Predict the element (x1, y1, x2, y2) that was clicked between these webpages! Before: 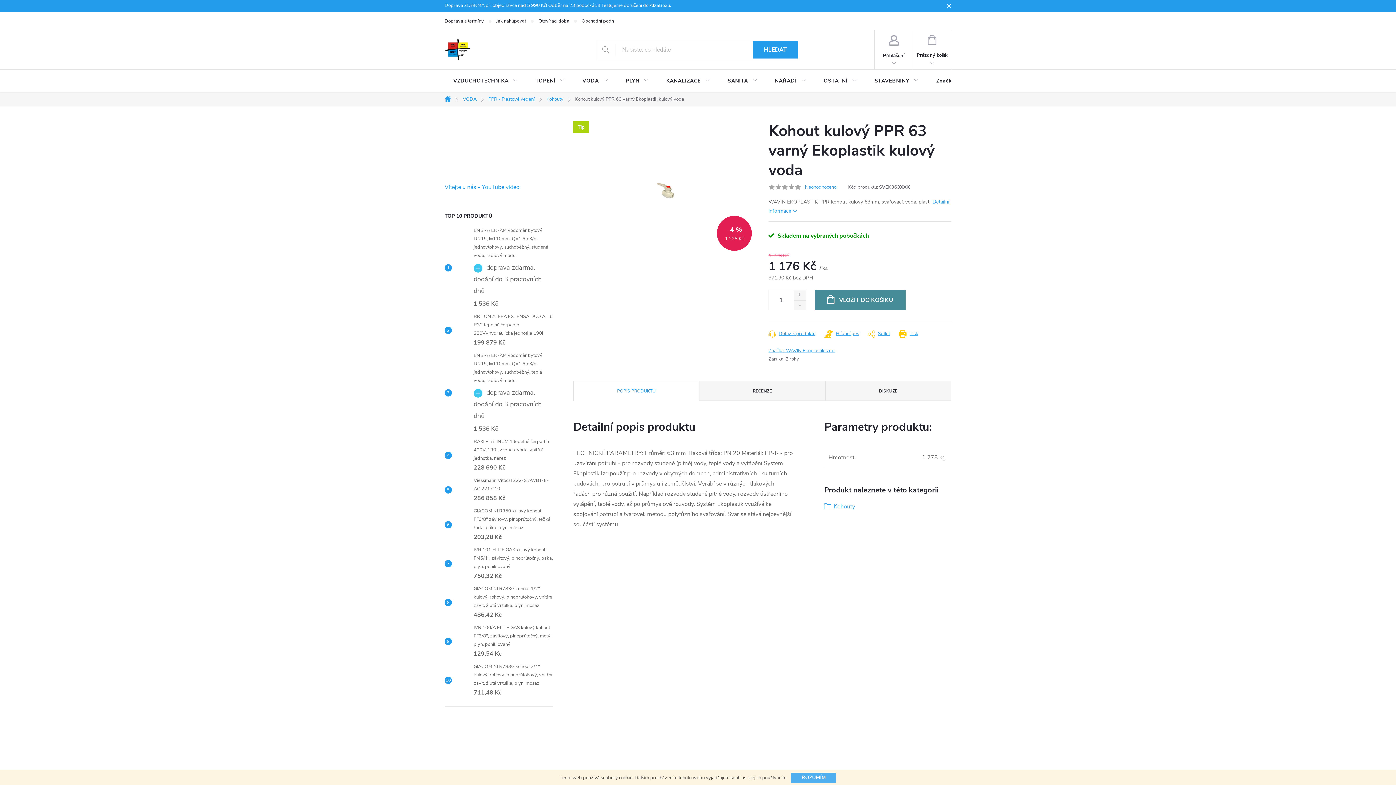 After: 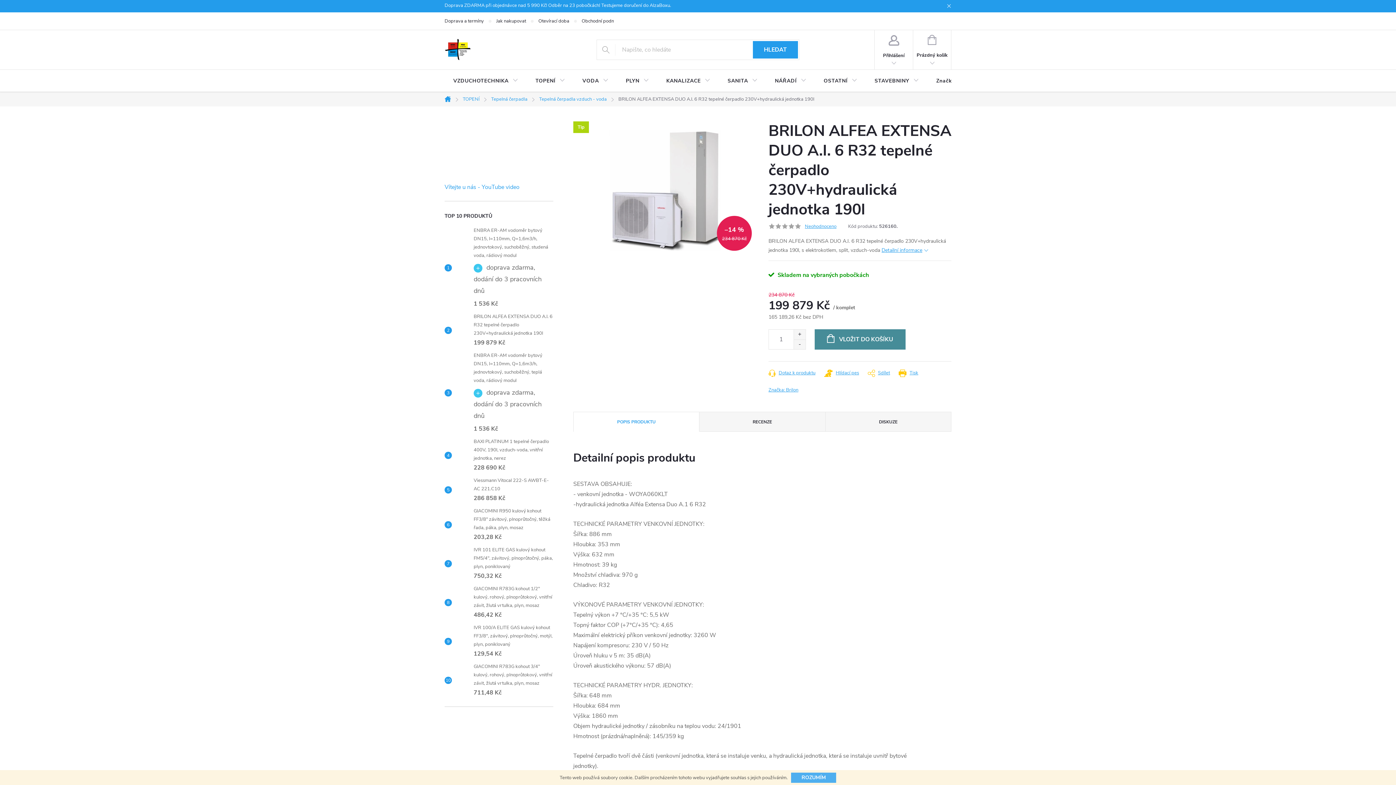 Action: bbox: (470, 312, 553, 348) label: BRILON ALFEA EXTENSA DUO A.I. 6 R32 tepelné čerpadlo 230V+hydraulická jednotka 190l
199 879 Kč